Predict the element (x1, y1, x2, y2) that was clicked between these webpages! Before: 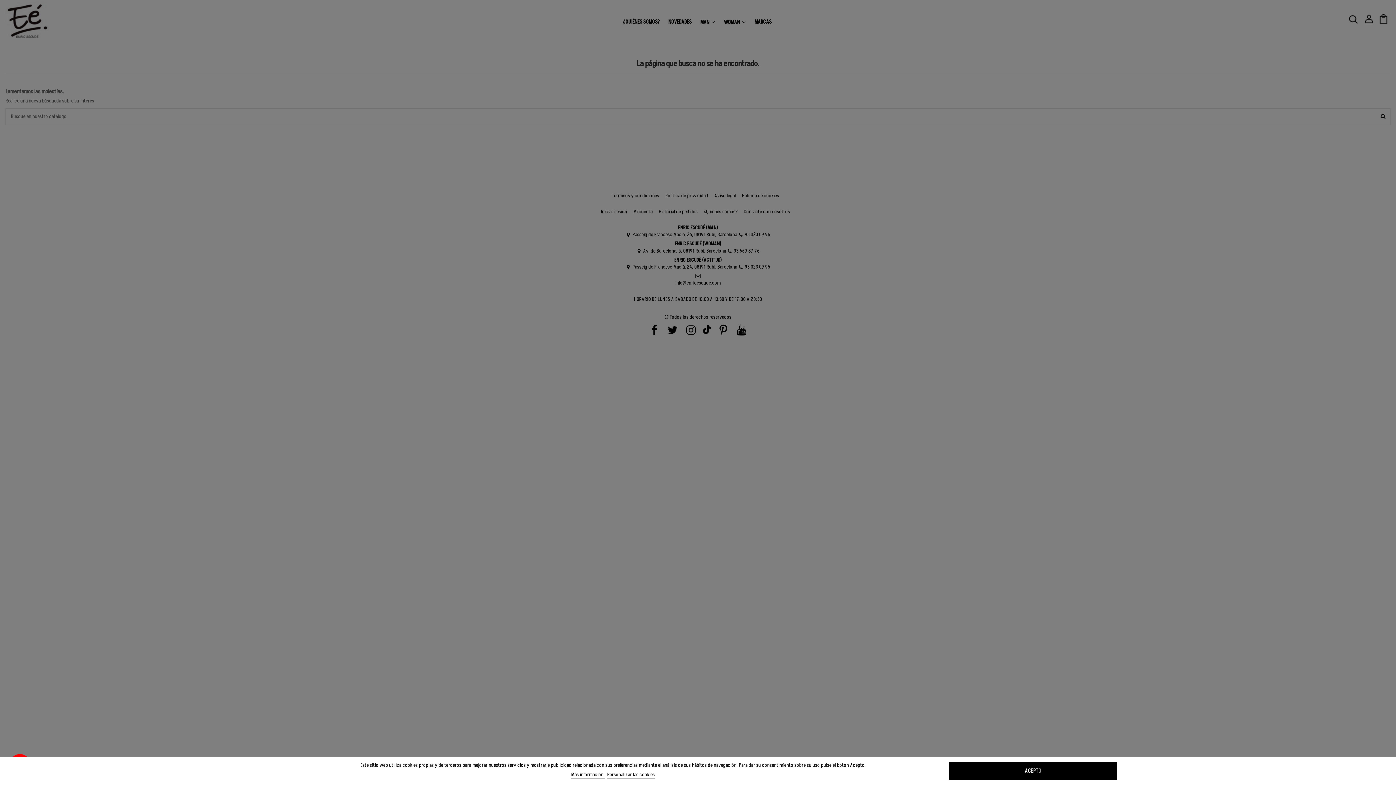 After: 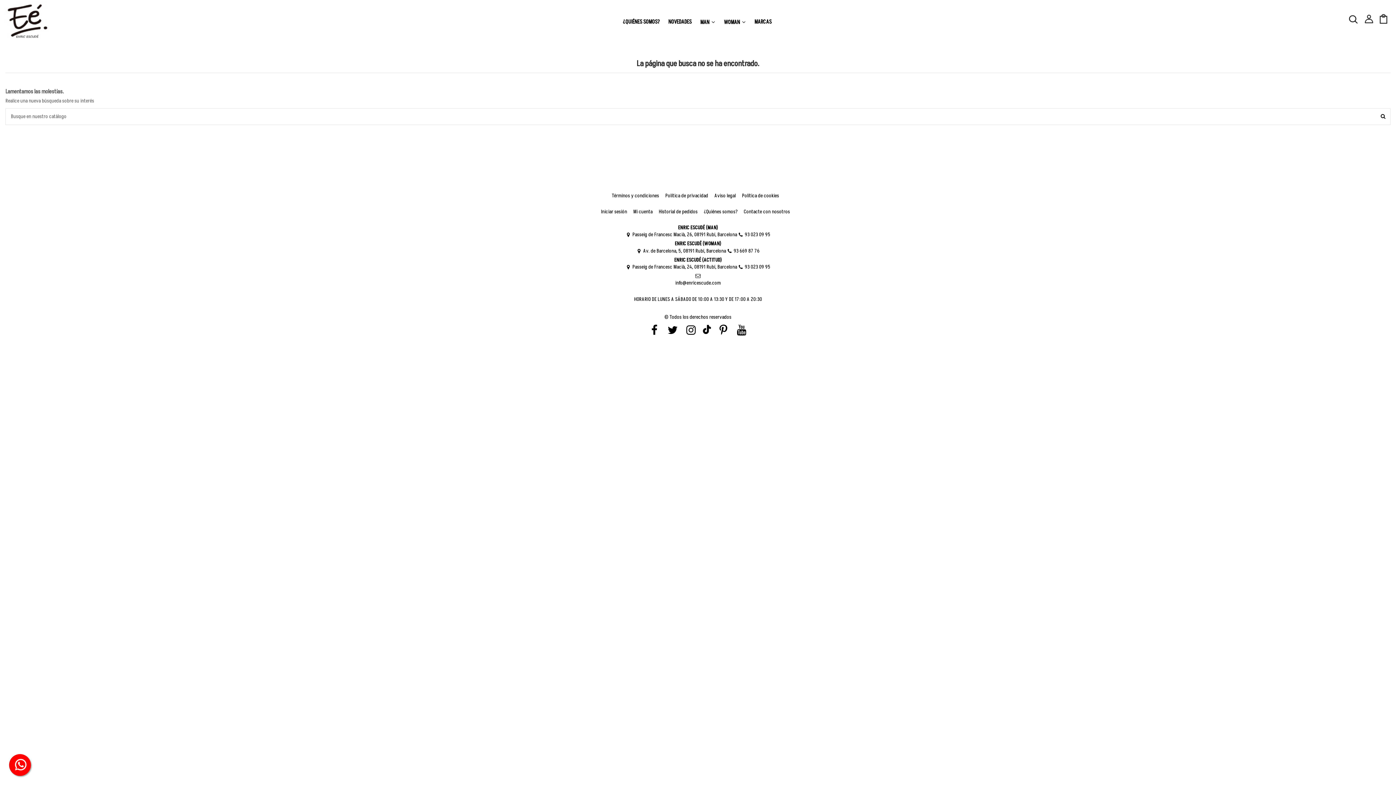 Action: label: ACEPTO bbox: (949, 762, 1117, 780)